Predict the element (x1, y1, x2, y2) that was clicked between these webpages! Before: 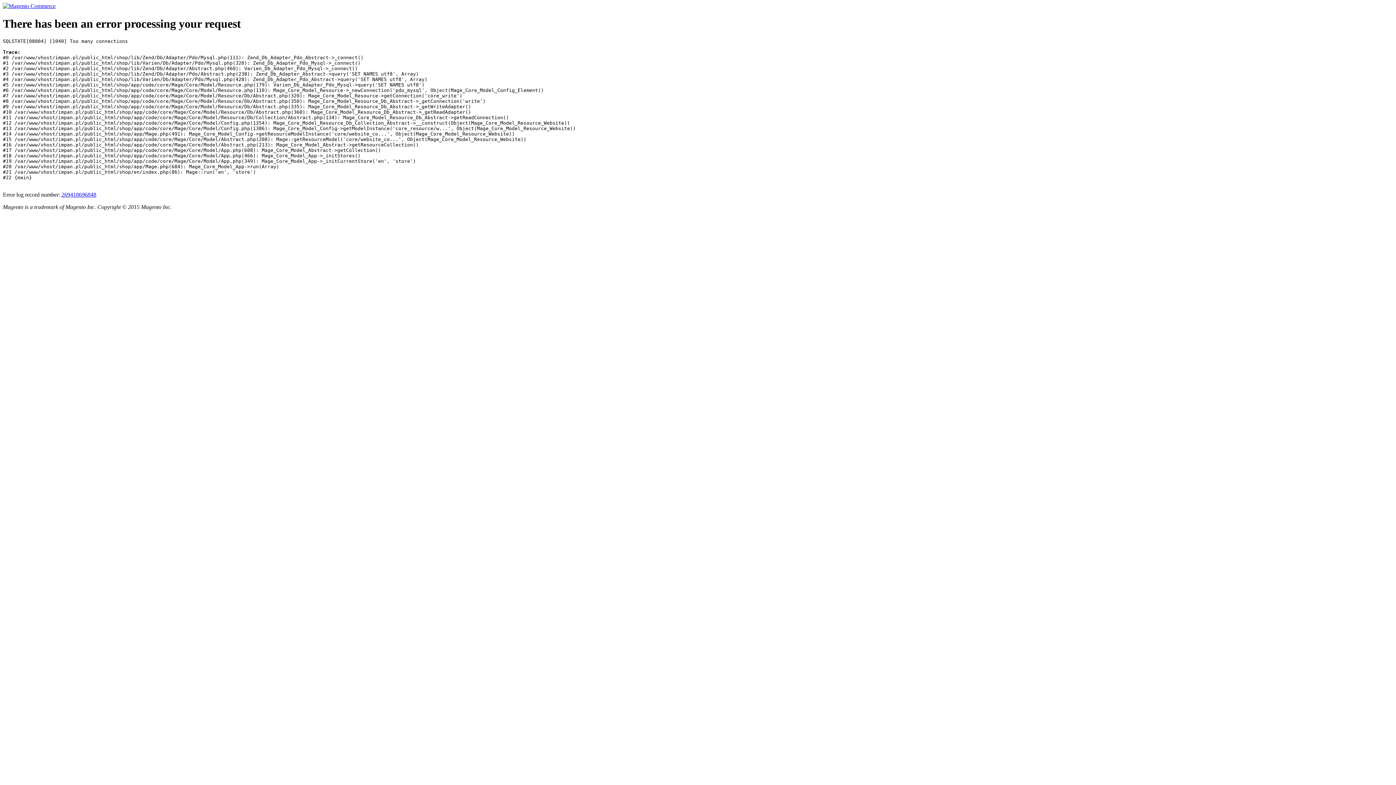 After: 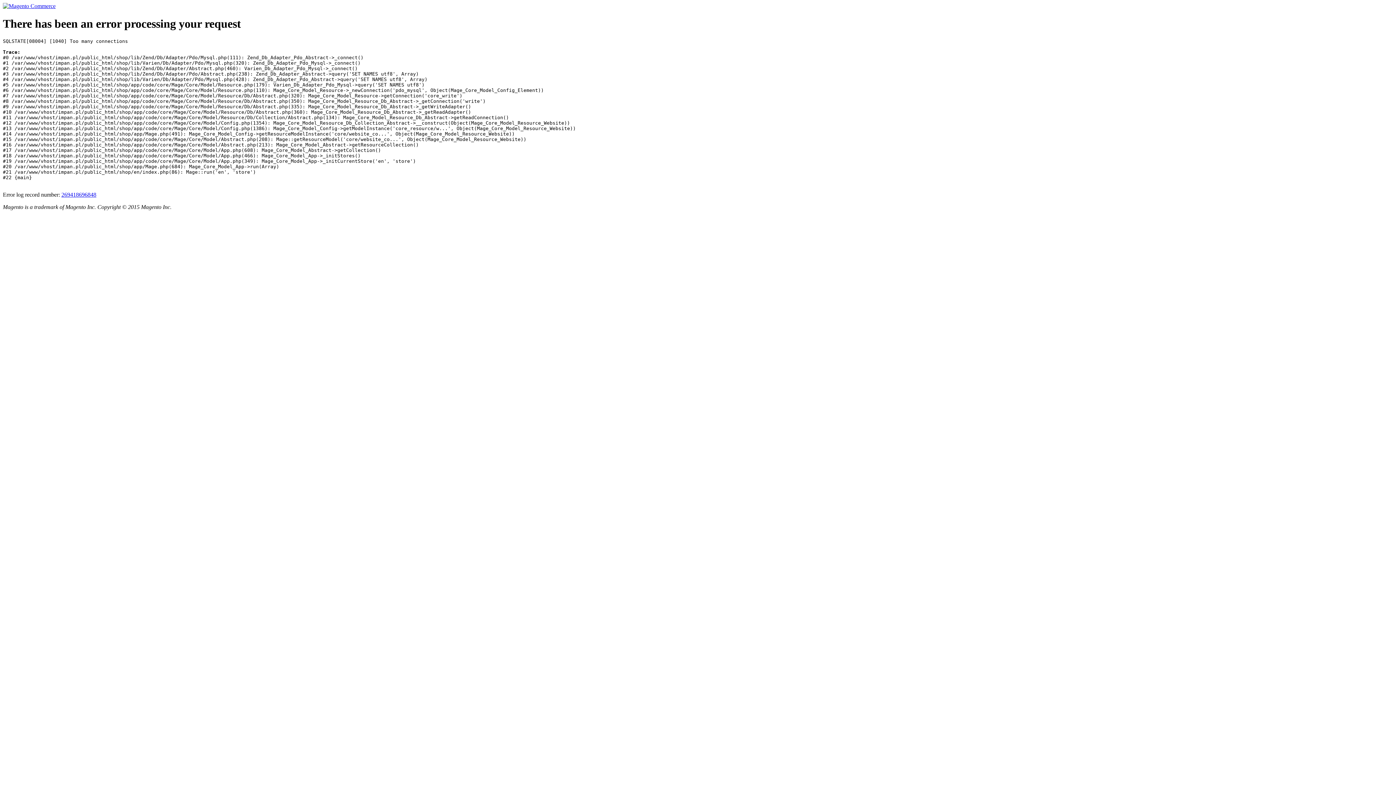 Action: bbox: (61, 191, 96, 197) label: 269418696848